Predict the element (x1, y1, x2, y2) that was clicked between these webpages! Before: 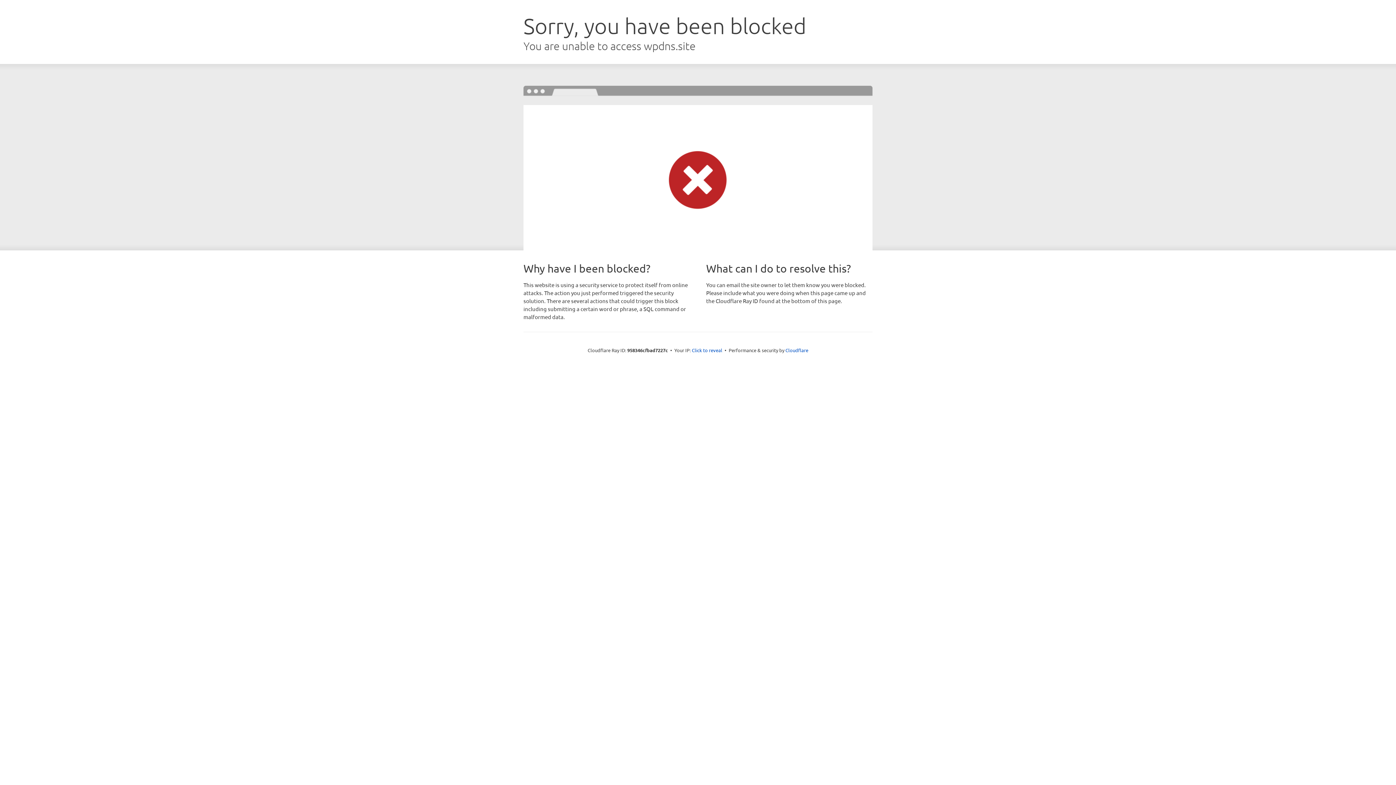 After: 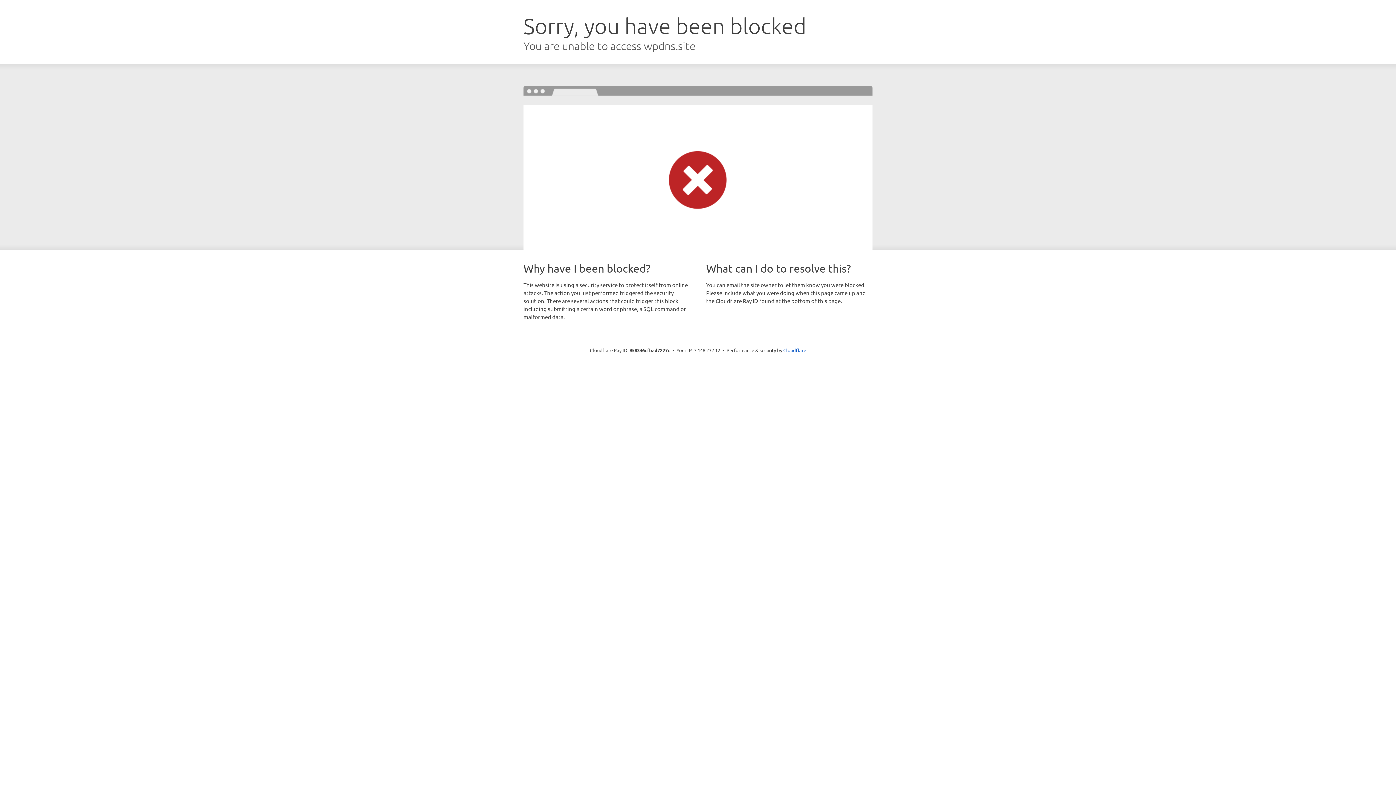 Action: label: Click to reveal bbox: (692, 346, 722, 353)